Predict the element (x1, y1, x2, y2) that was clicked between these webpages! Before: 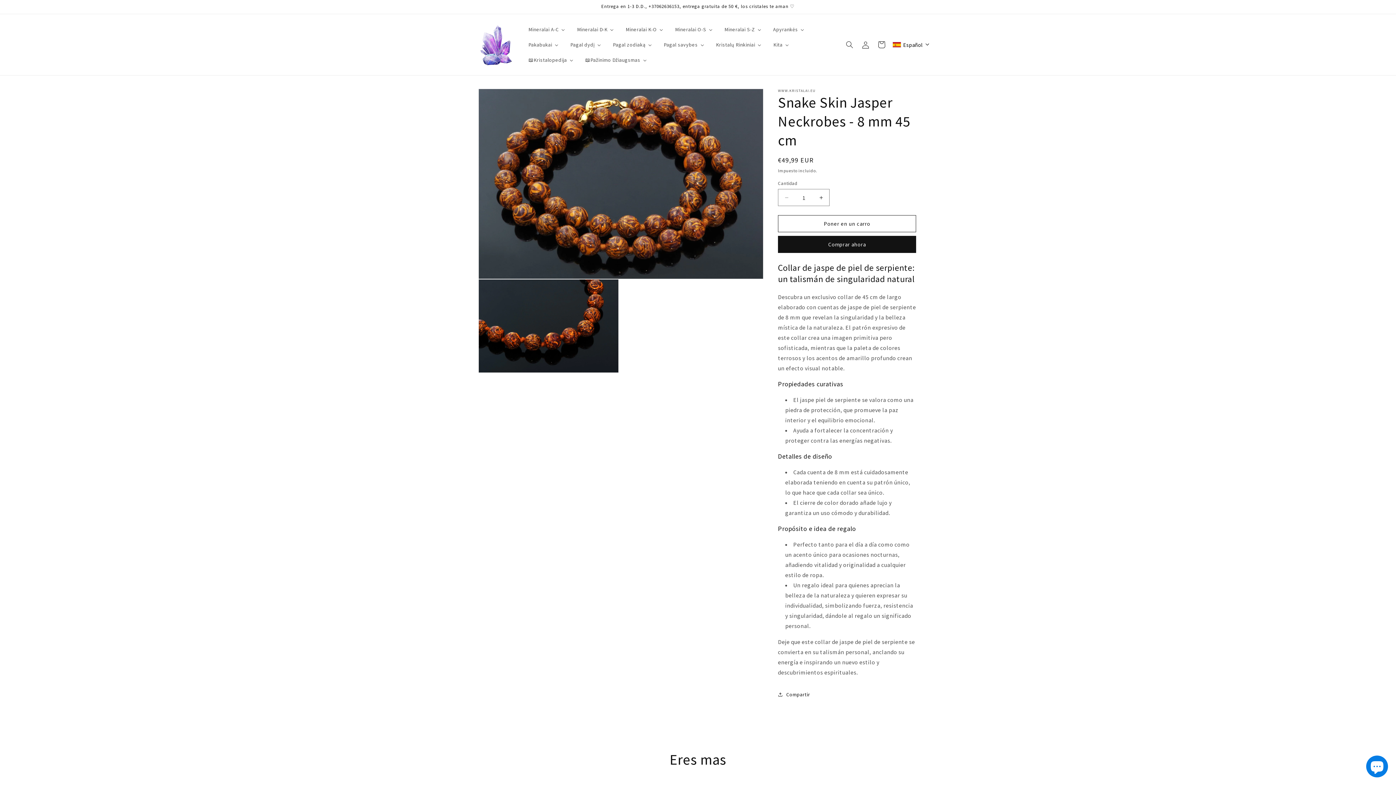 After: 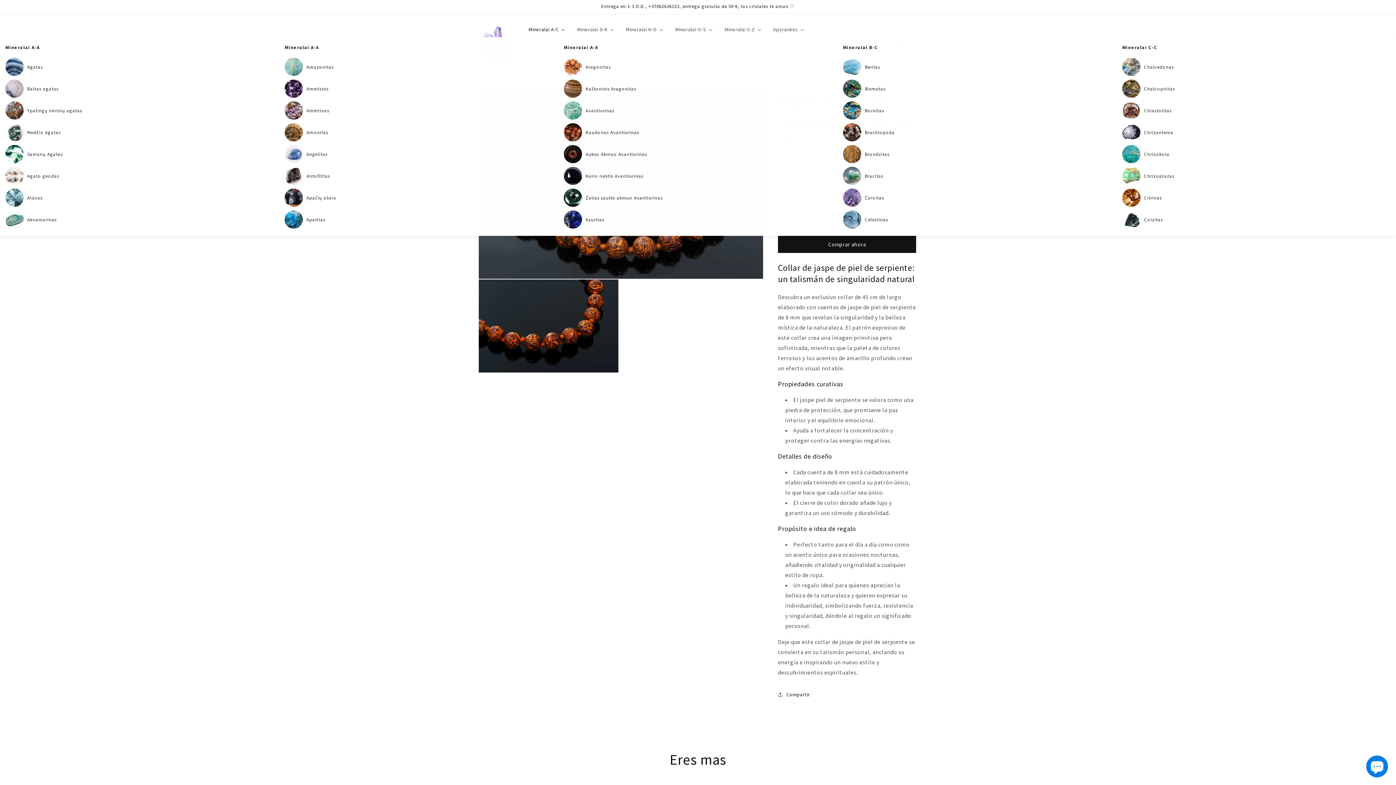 Action: bbox: (522, 21, 571, 37) label: Mineralai A-C